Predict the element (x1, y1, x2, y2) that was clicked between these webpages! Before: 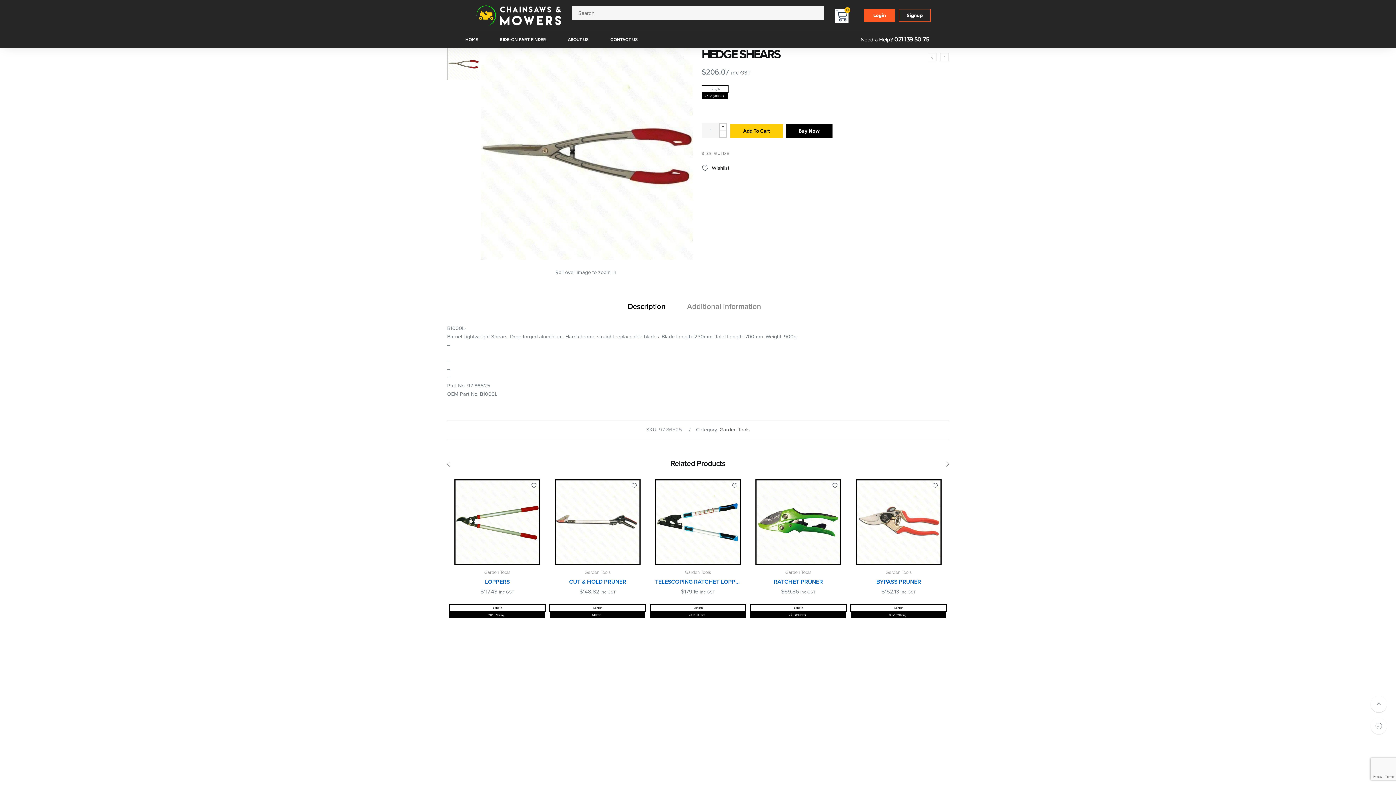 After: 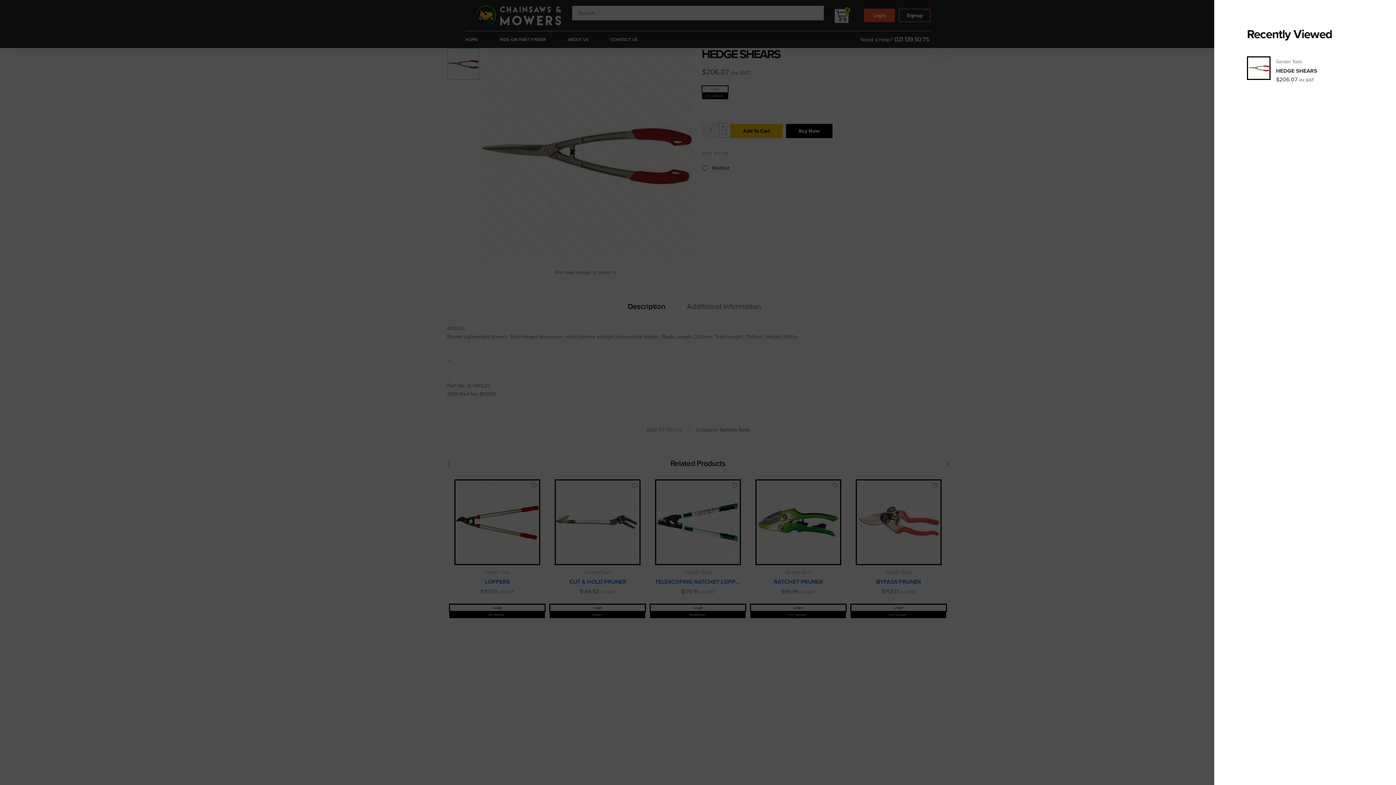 Action: bbox: (1370, 718, 1387, 734)